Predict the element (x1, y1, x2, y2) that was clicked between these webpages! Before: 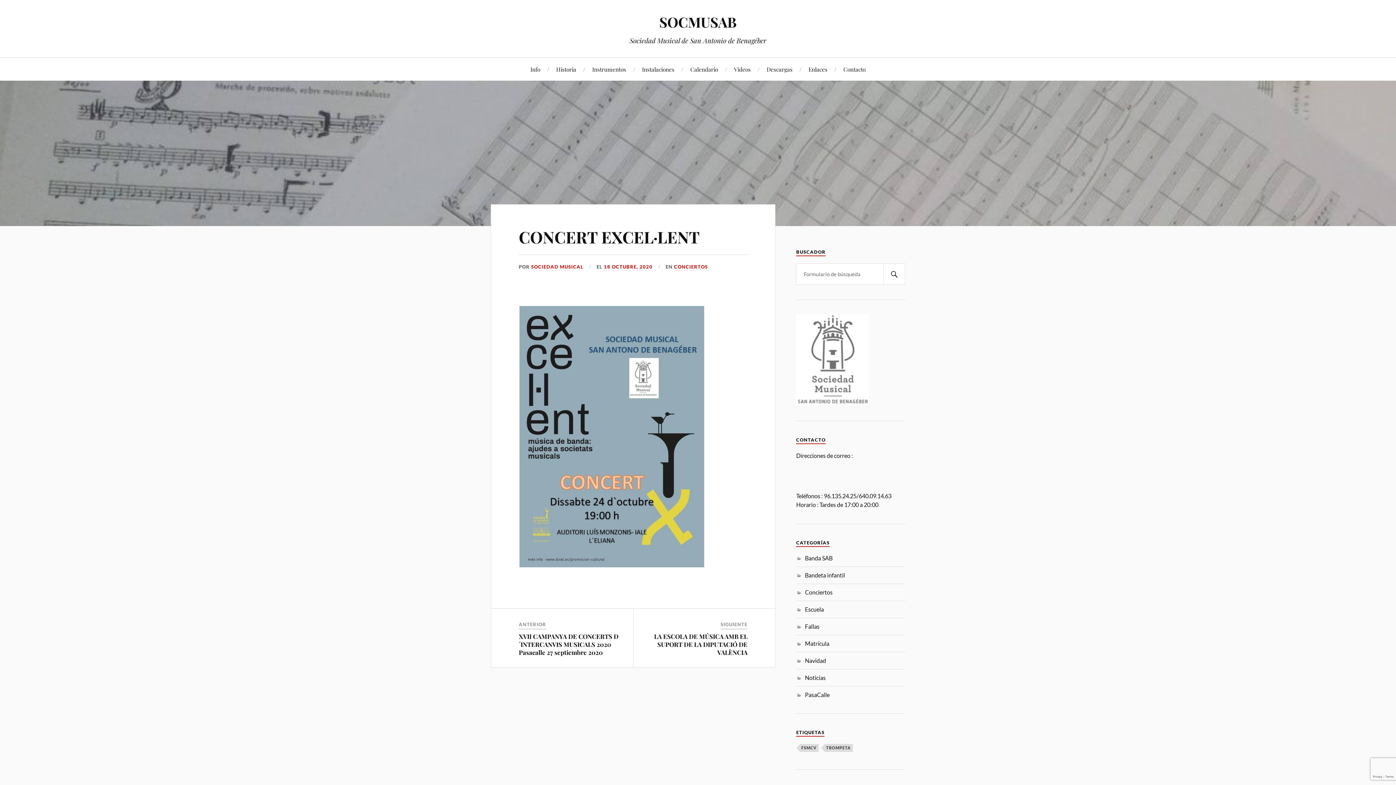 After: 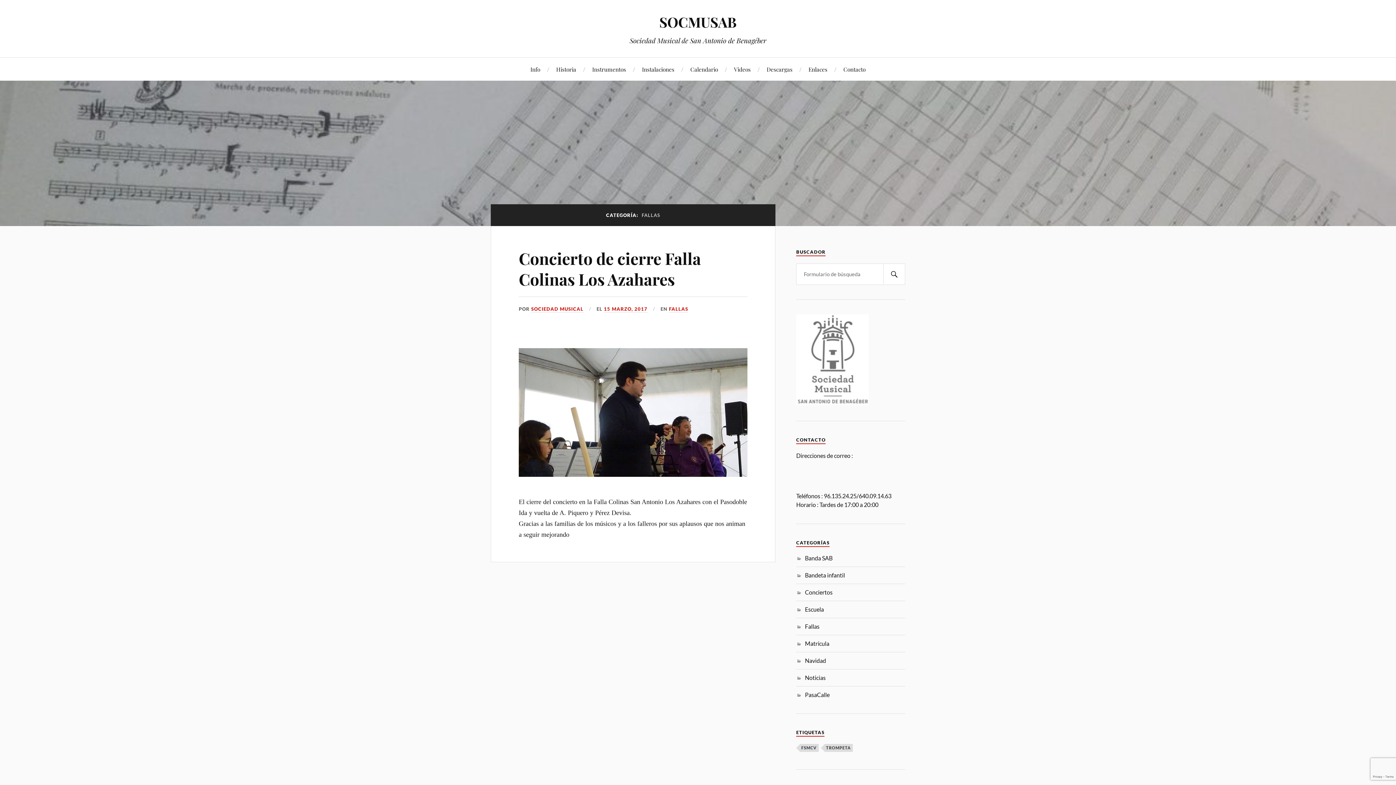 Action: bbox: (805, 623, 819, 630) label: Fallas